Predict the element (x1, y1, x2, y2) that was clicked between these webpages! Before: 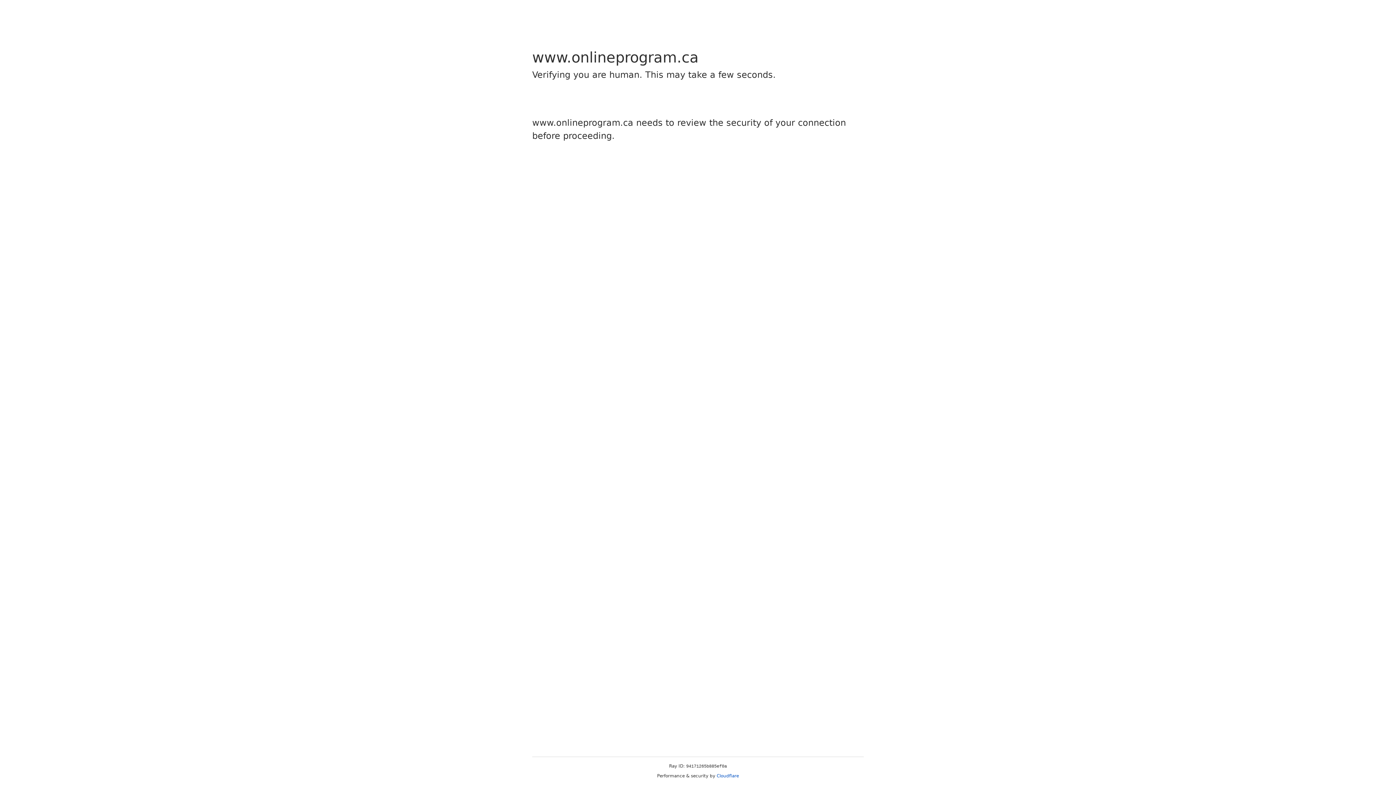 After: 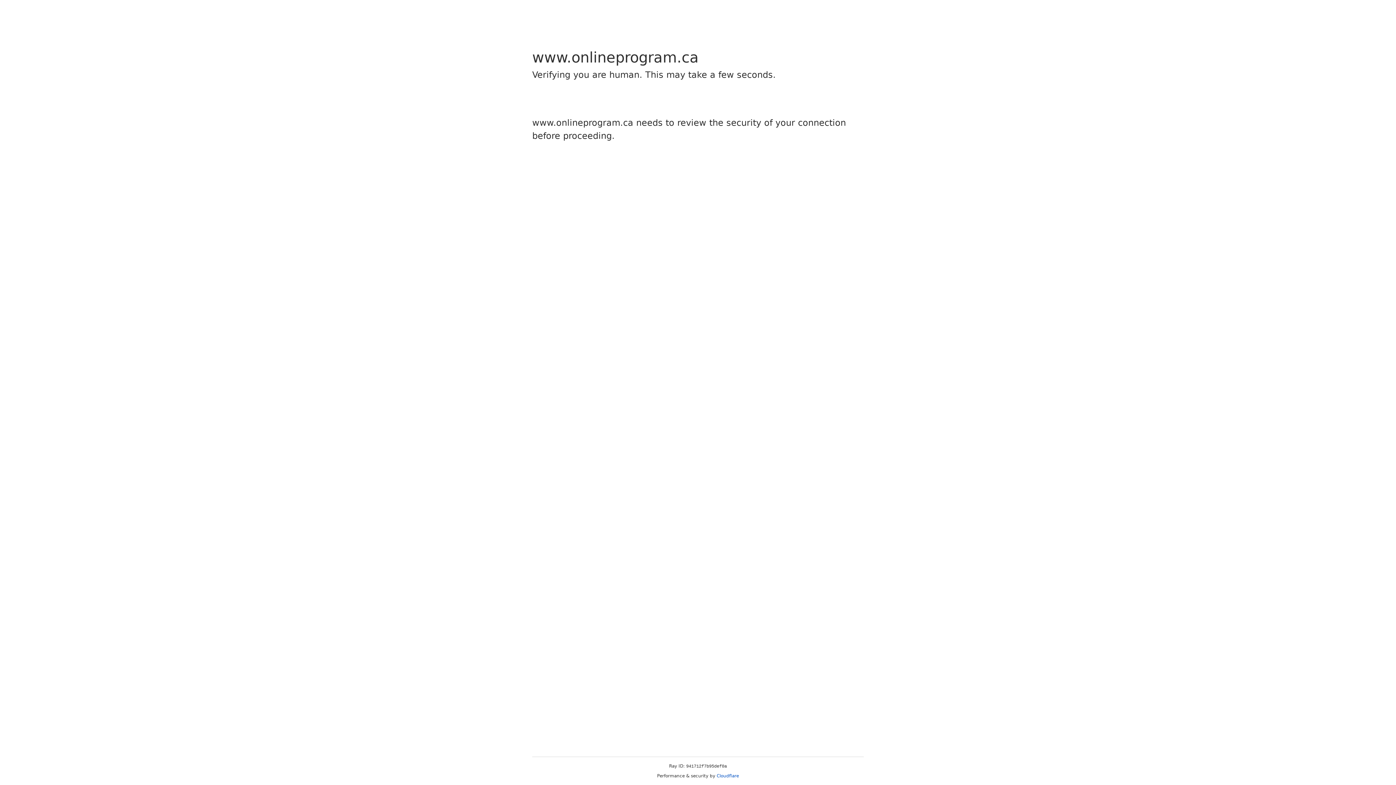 Action: bbox: (716, 773, 739, 778) label: Cloudflare